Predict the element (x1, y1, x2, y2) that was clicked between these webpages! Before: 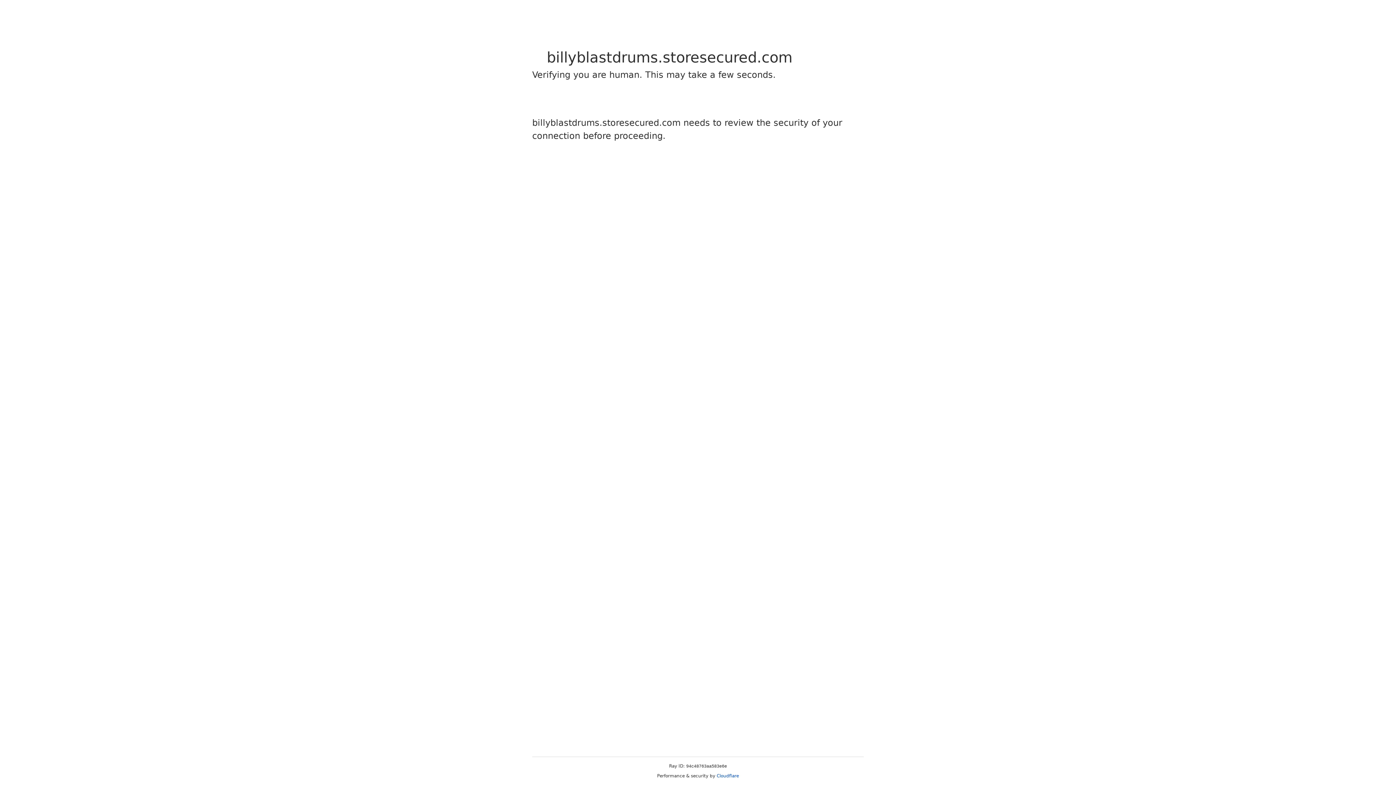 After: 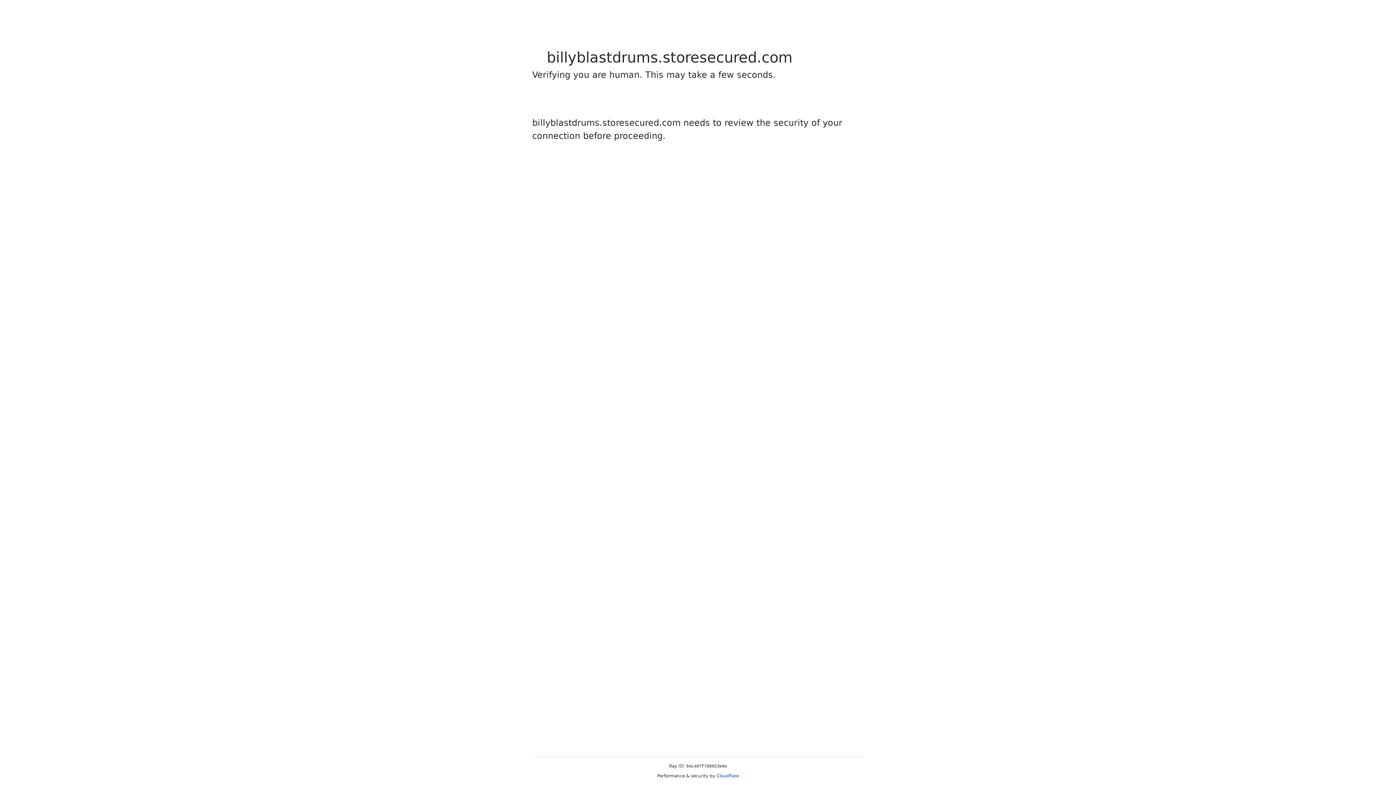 Action: label: Cloudflare bbox: (716, 773, 739, 778)